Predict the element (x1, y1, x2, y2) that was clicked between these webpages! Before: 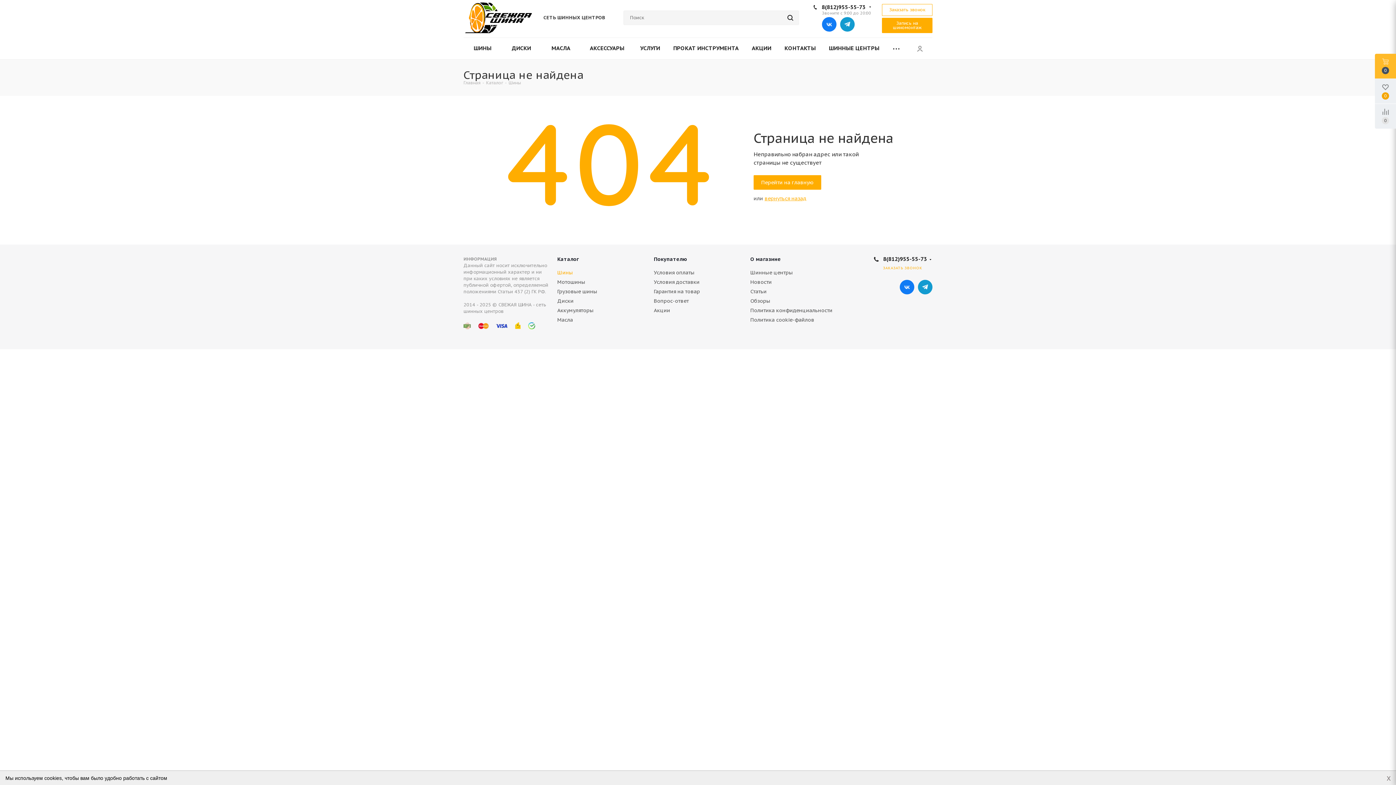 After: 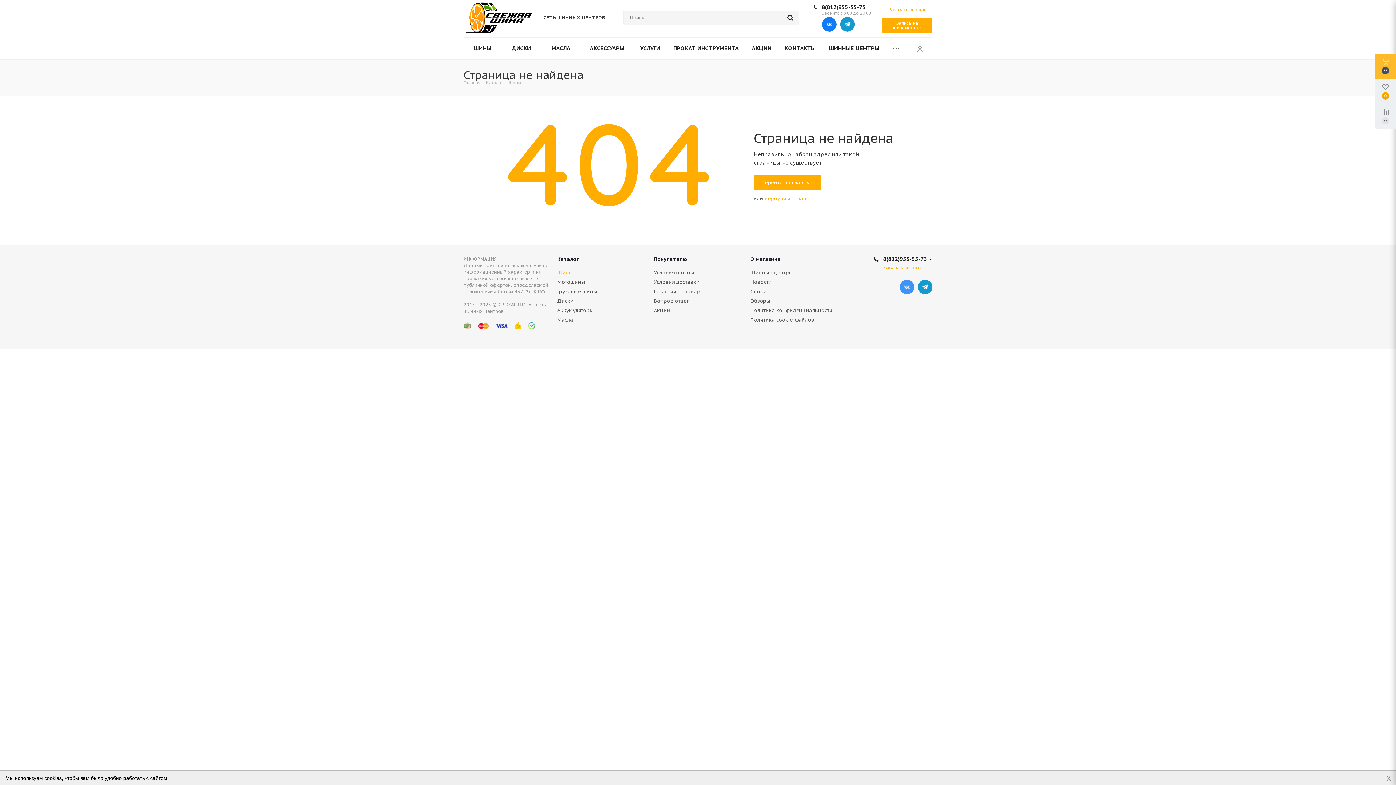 Action: label: Вконтакте bbox: (900, 280, 914, 294)